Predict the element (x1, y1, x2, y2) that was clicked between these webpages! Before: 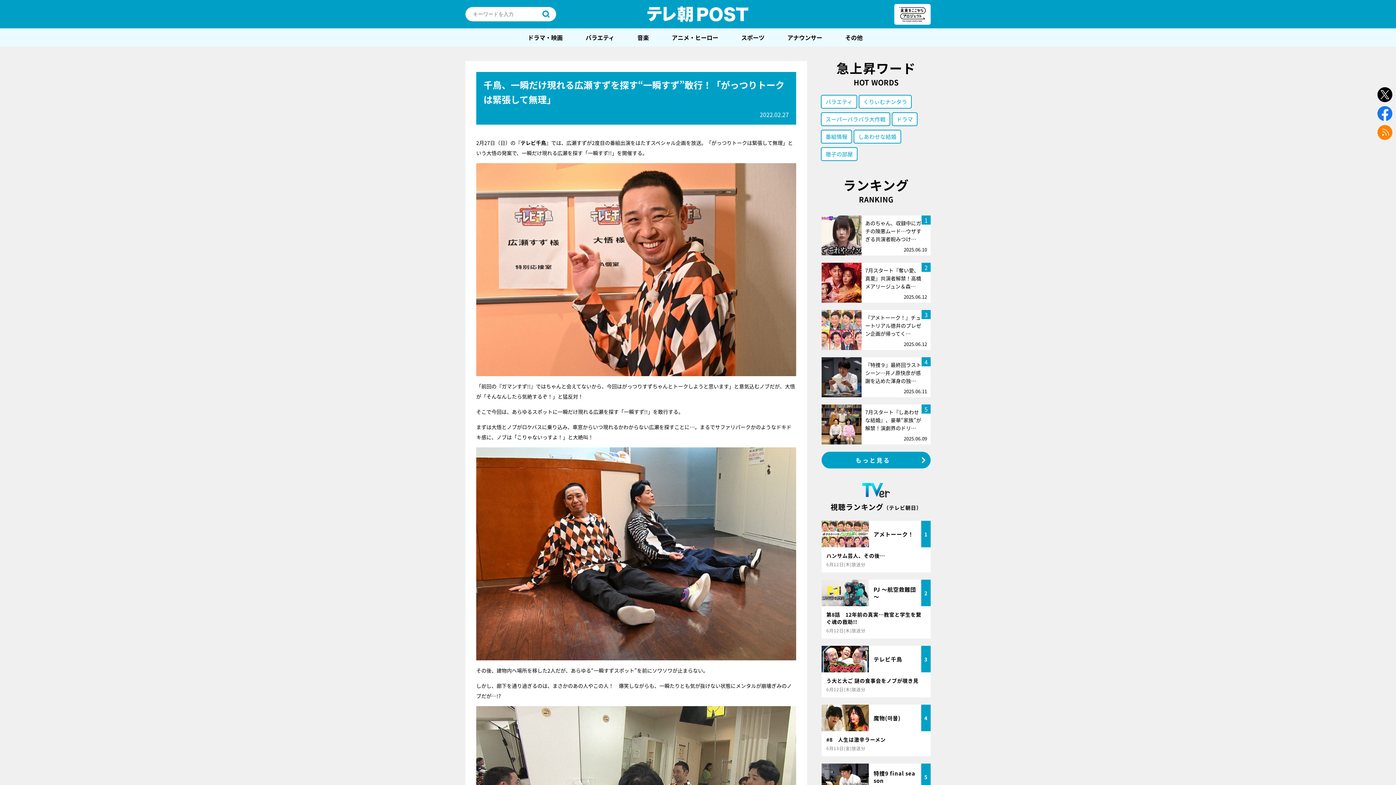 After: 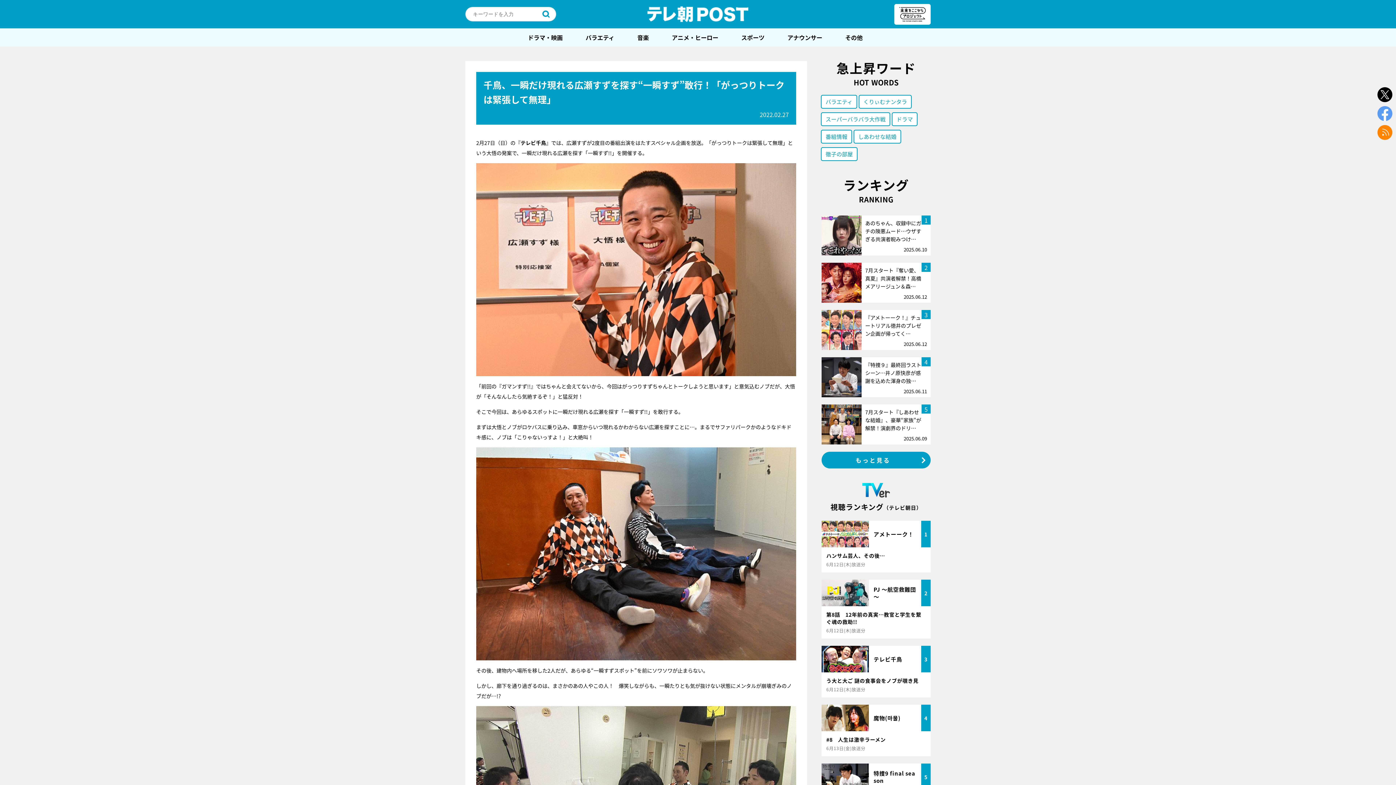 Action: label: facebook bbox: (1377, 106, 1392, 121)